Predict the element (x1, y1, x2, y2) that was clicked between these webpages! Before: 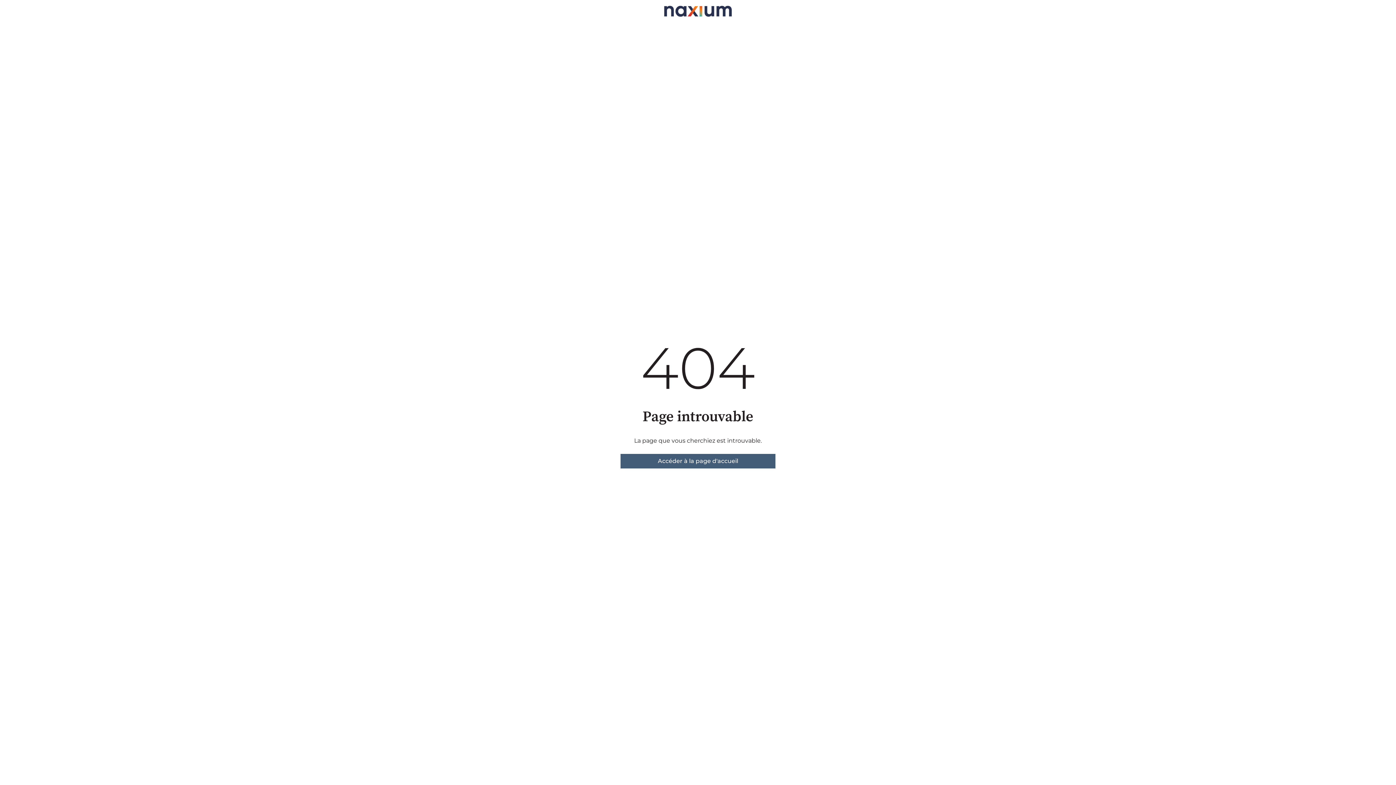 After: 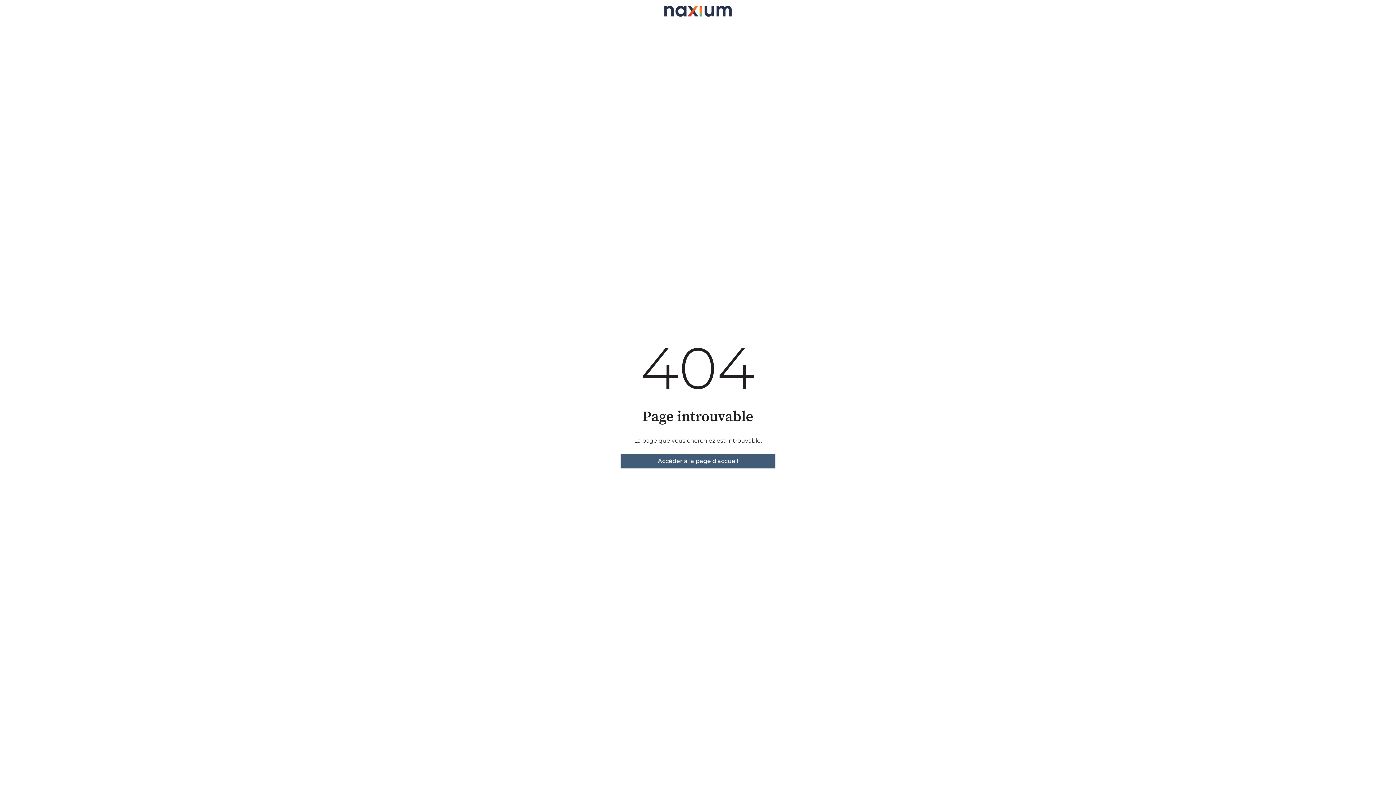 Action: label: Accéder à la page d'accueil bbox: (620, 454, 775, 468)